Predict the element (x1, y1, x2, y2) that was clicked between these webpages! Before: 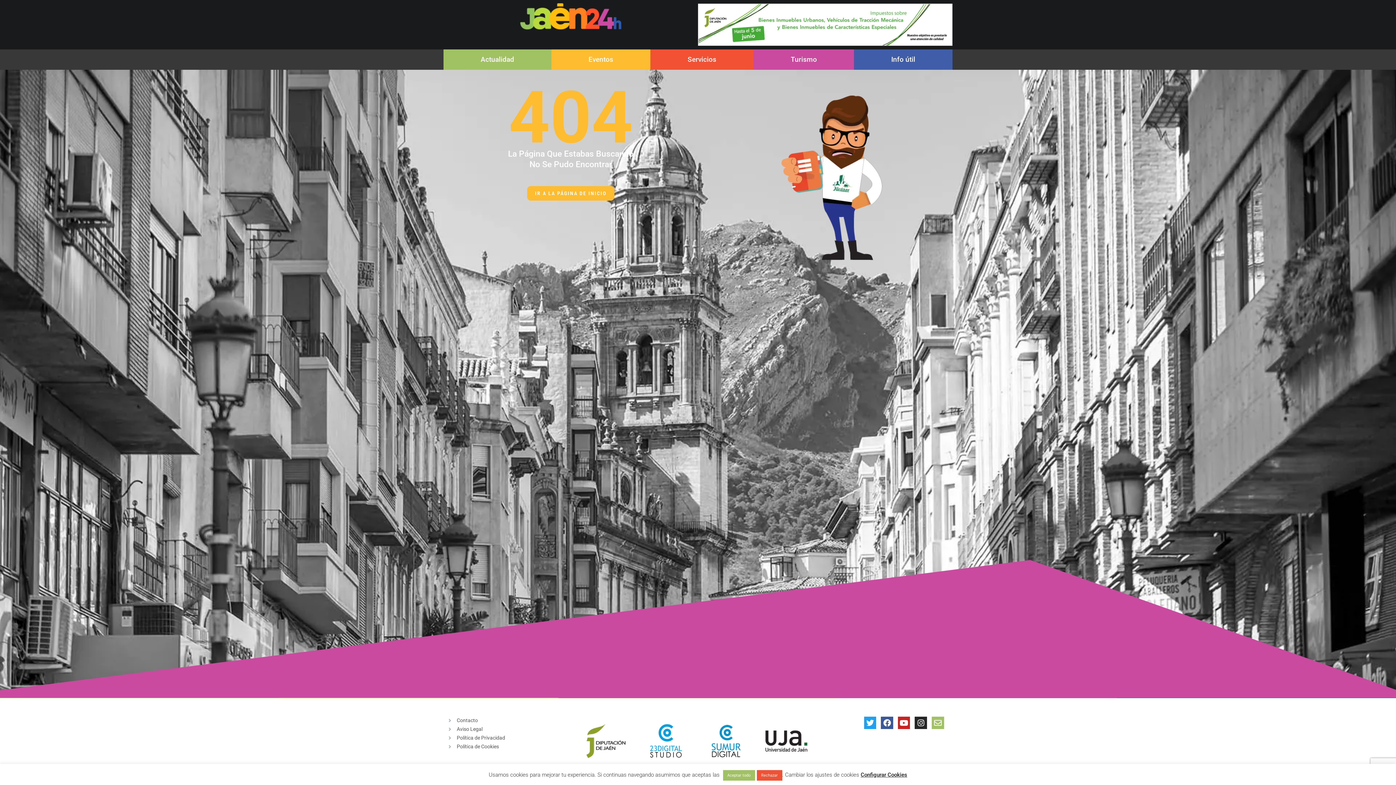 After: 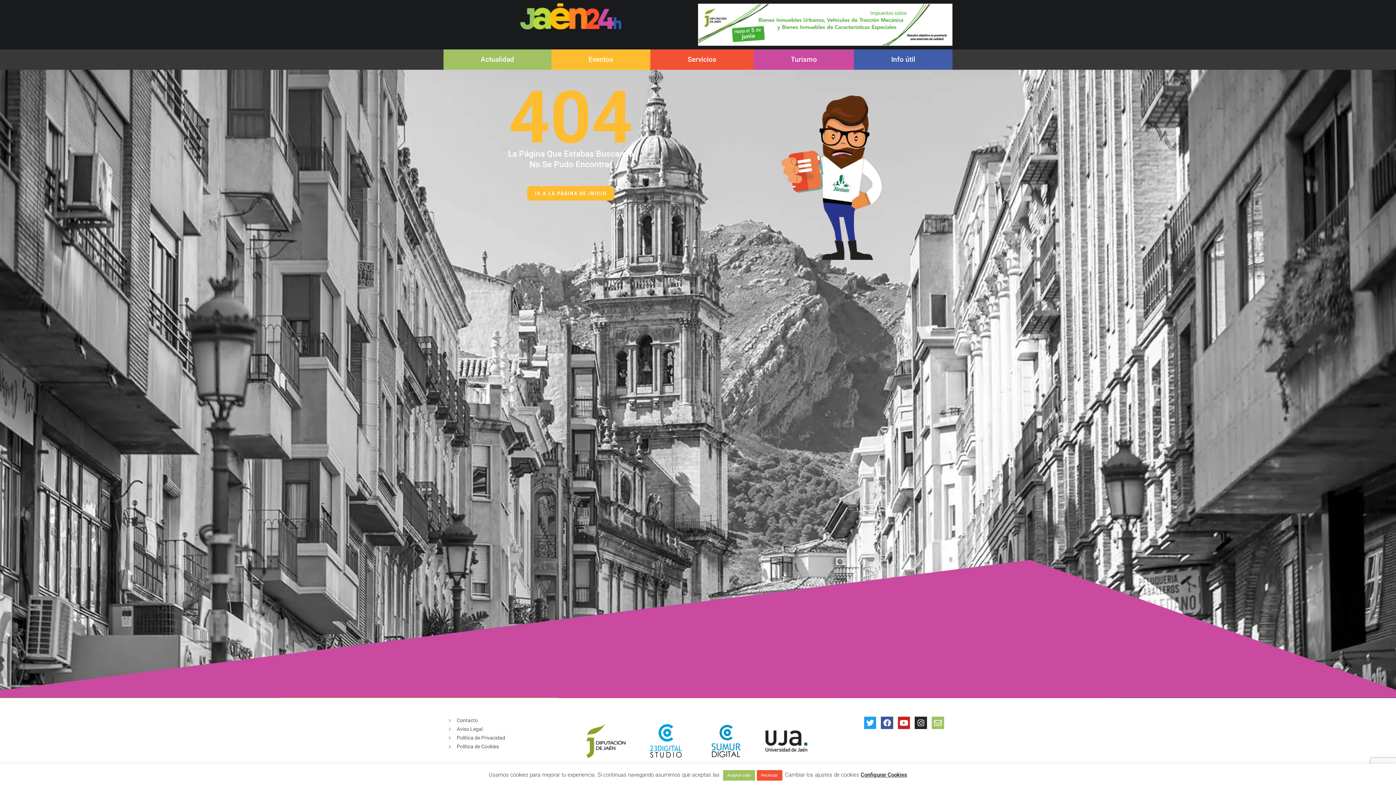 Action: bbox: (760, 720, 813, 762)